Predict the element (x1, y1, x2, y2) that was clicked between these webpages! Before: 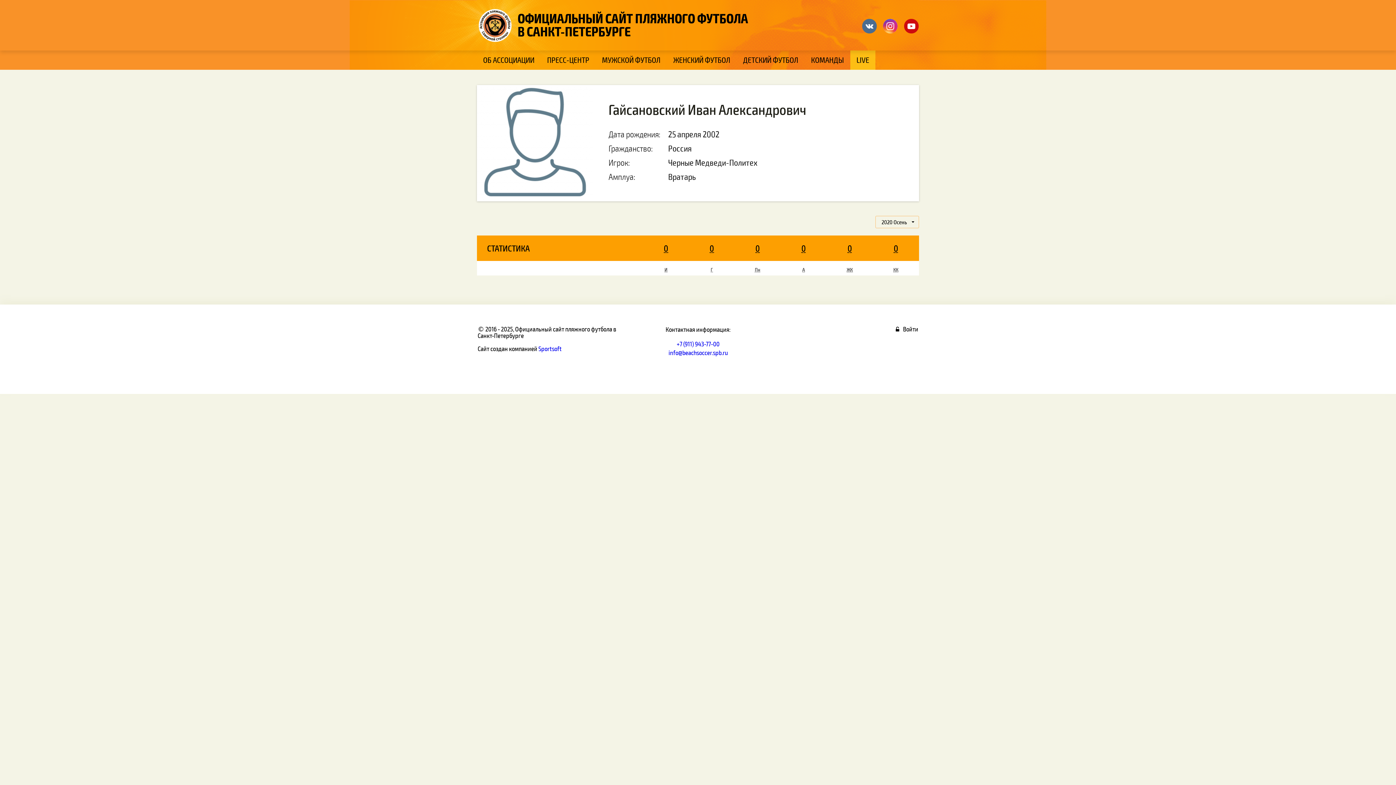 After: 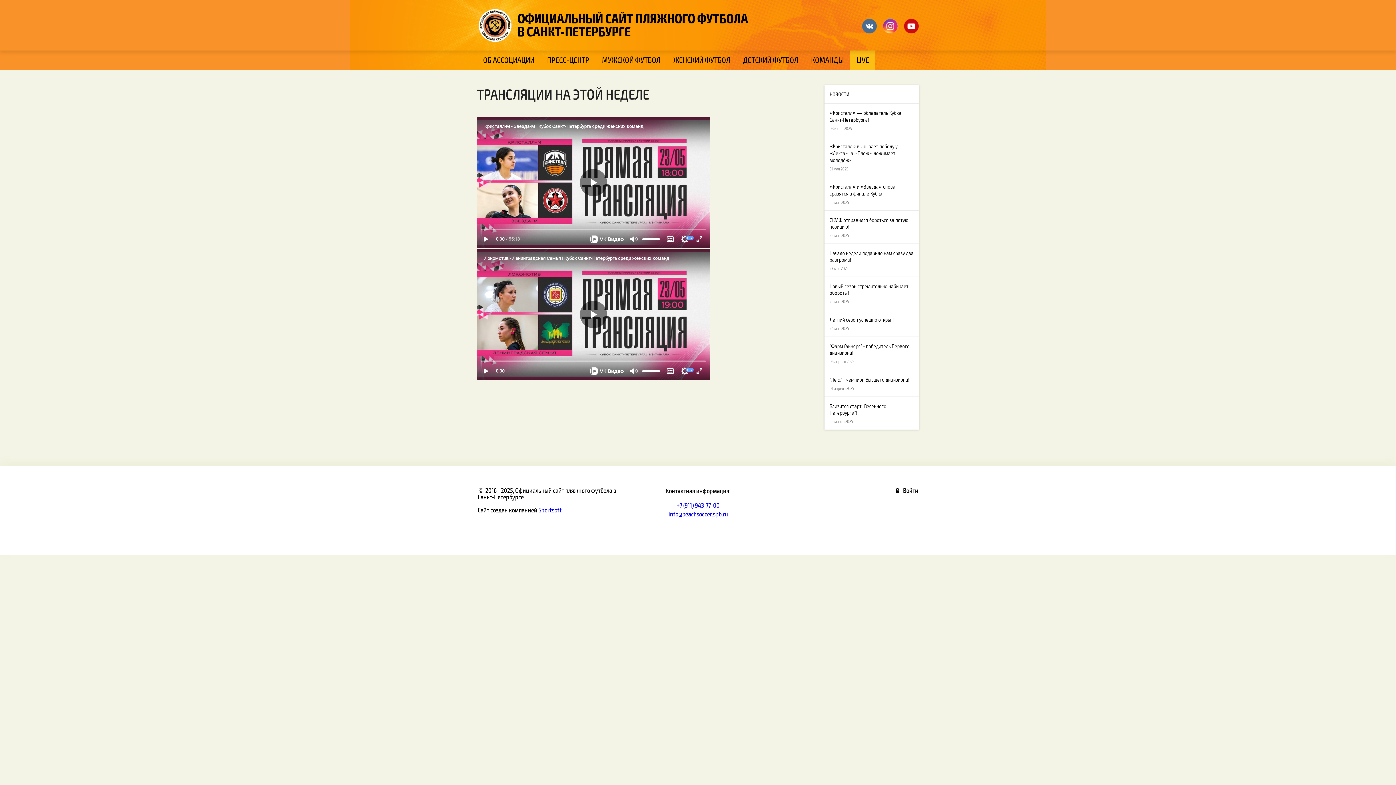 Action: label: LIVE bbox: (850, 50, 875, 69)